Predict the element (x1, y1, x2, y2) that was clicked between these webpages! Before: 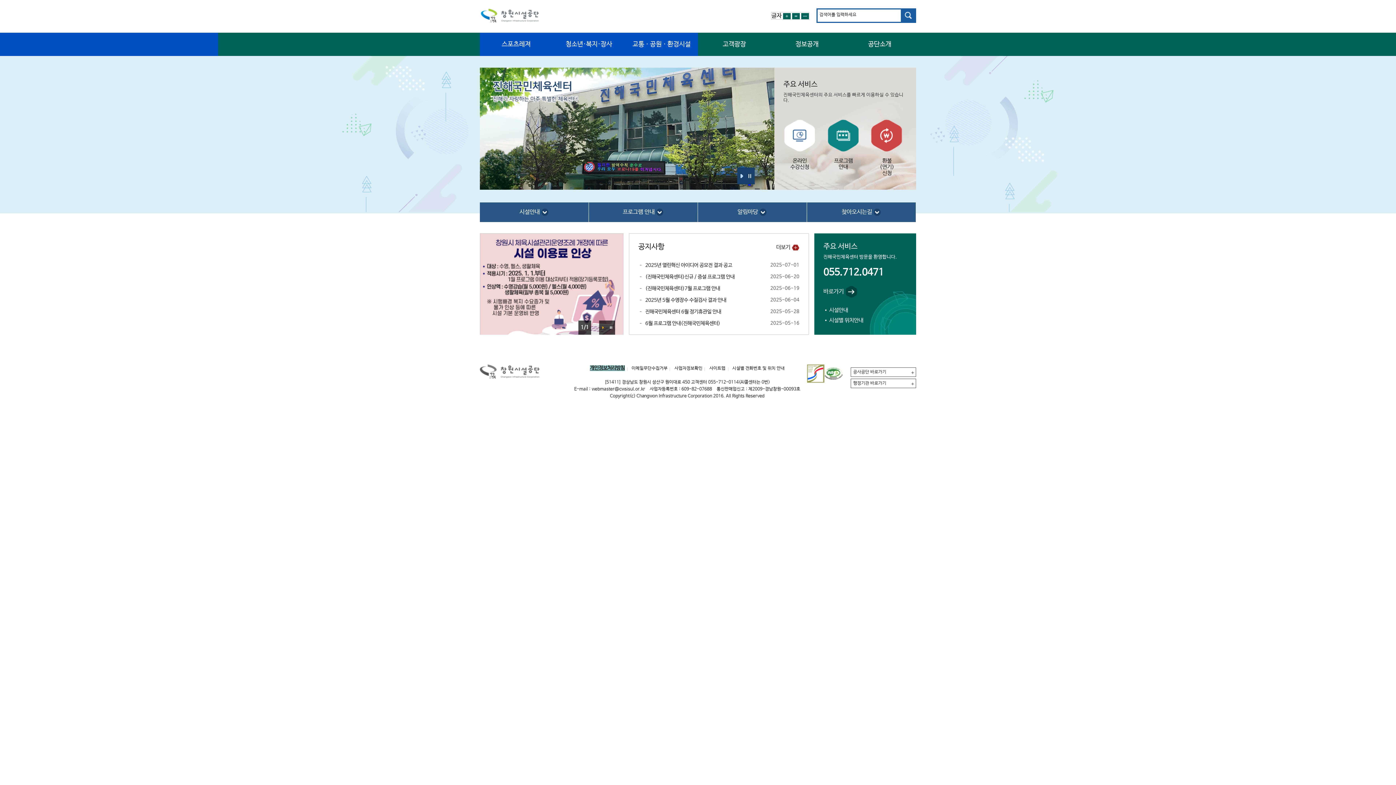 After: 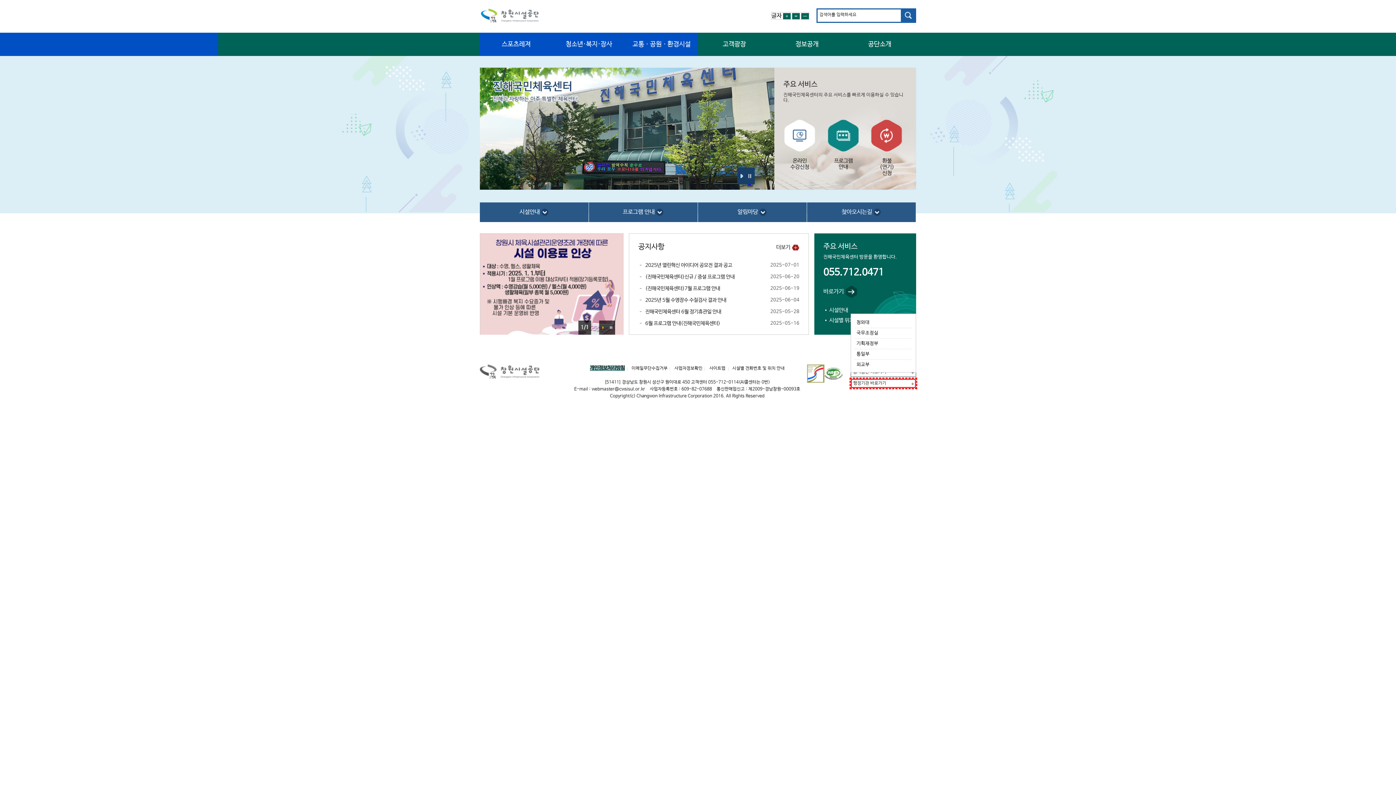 Action: bbox: (850, 378, 916, 388) label: 행정기관 바로가기